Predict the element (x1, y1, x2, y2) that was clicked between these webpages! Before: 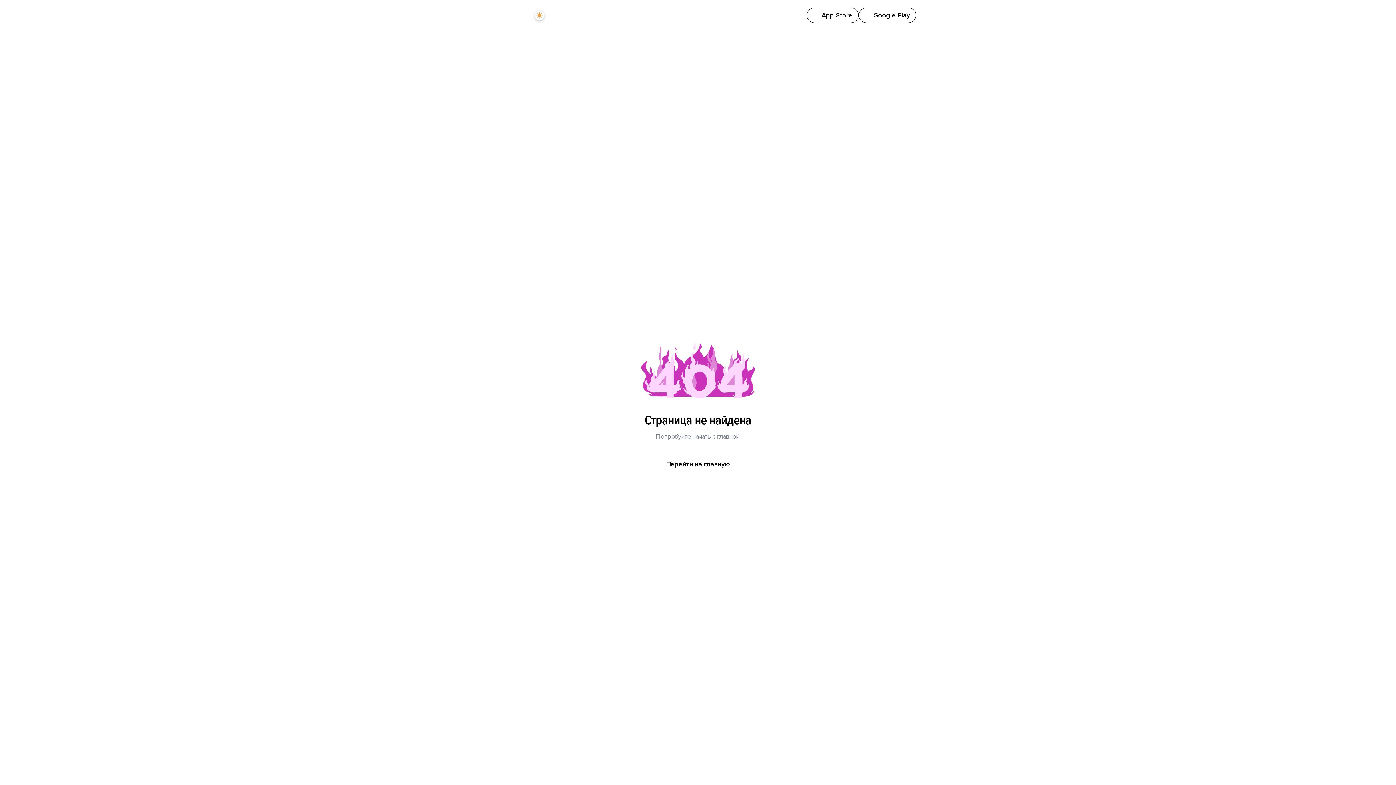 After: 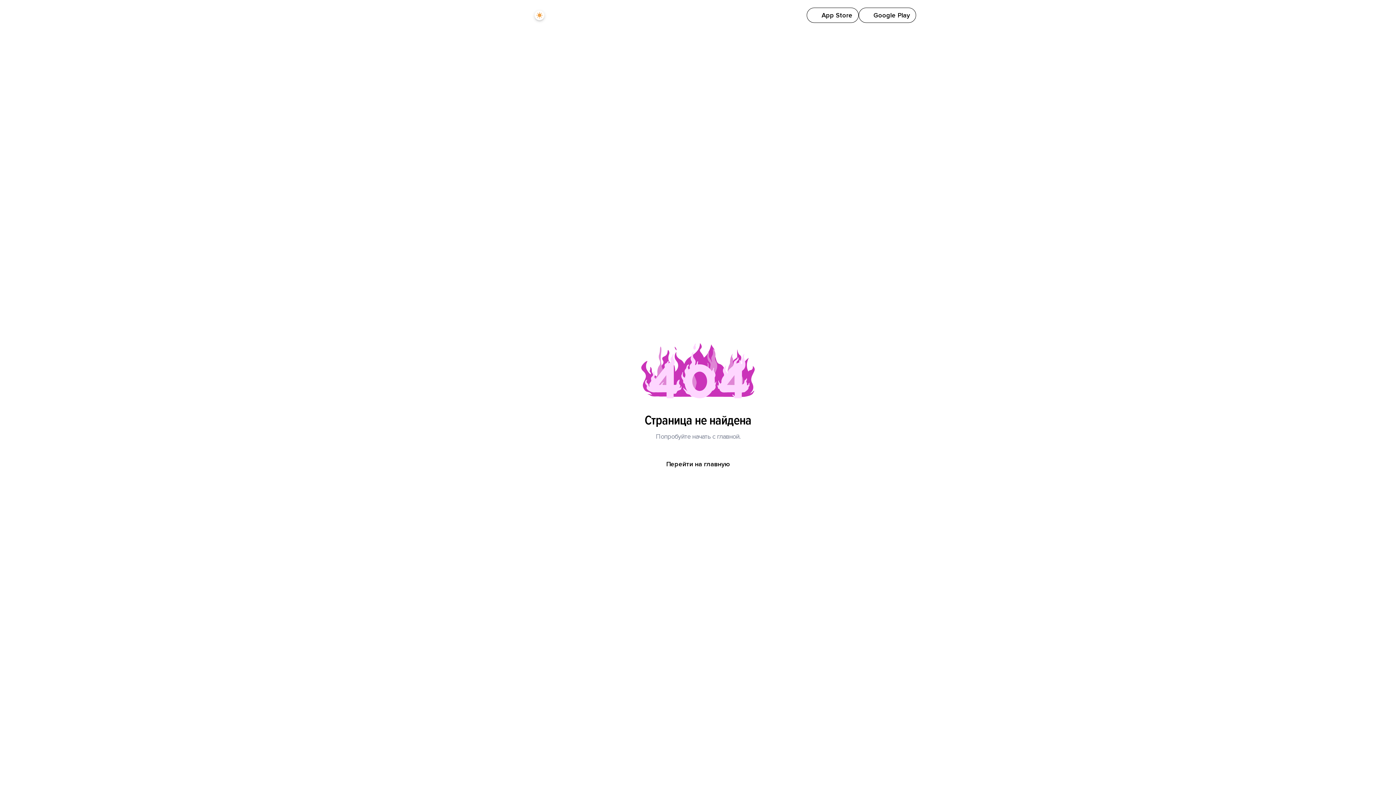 Action: label: Google Play bbox: (858, 7, 916, 22)